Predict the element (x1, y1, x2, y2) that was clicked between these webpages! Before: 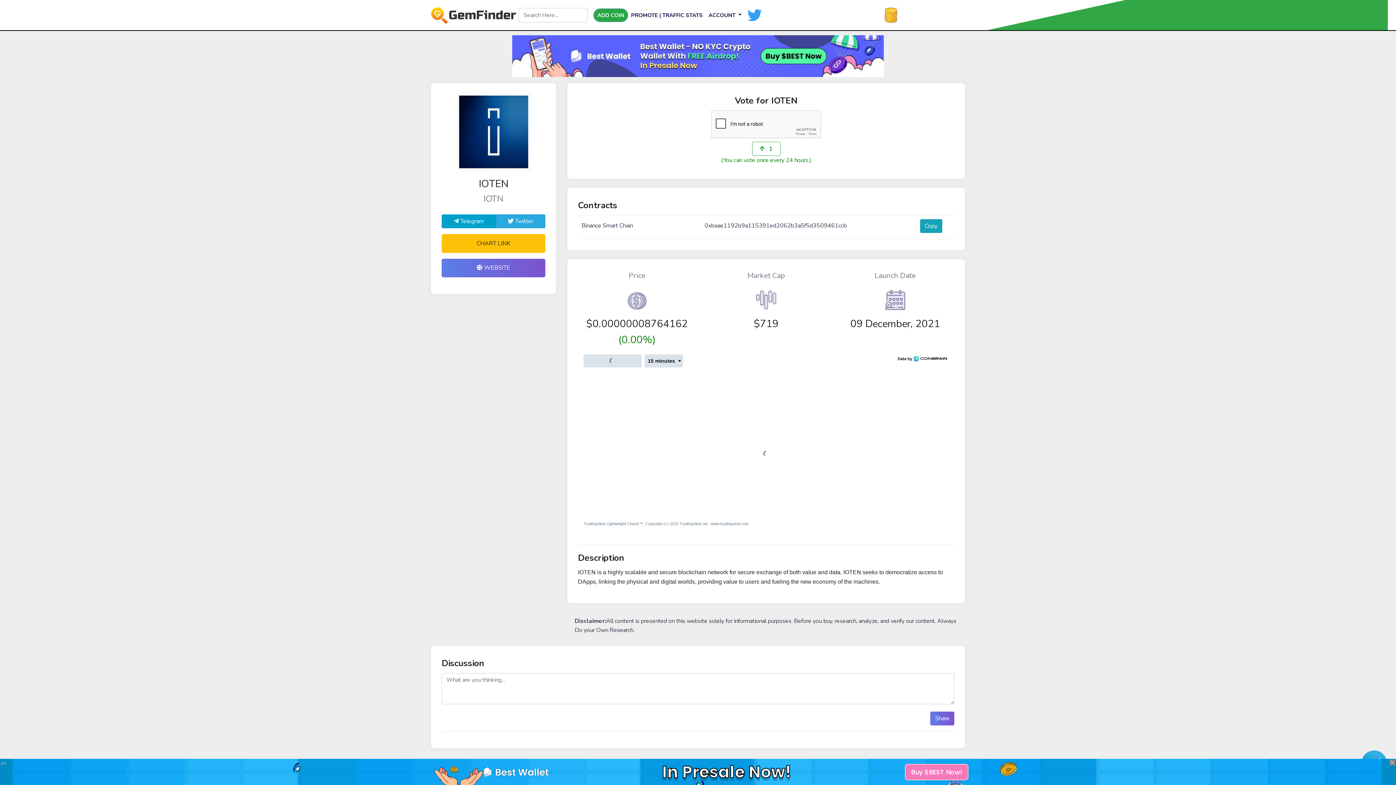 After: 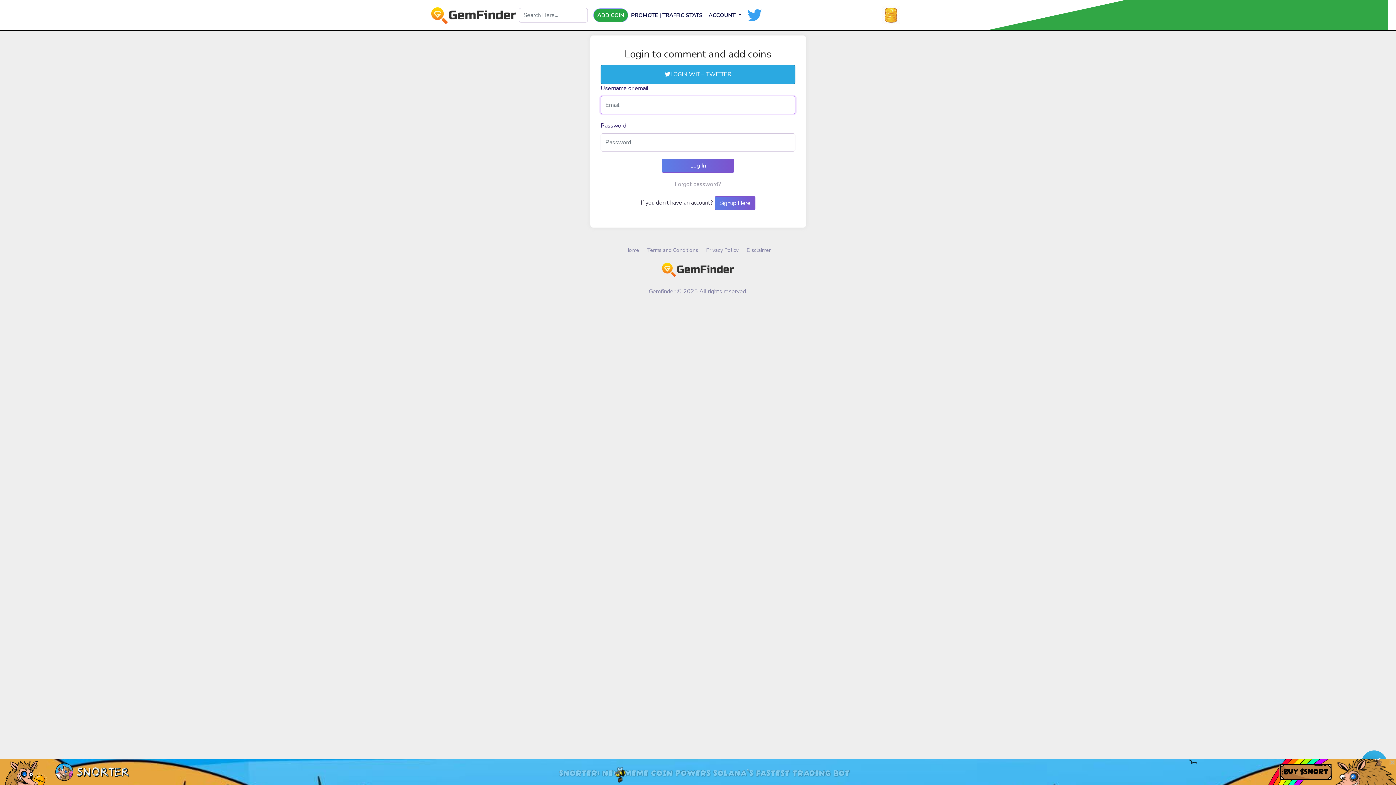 Action: label: ADD COIN bbox: (593, 8, 628, 22)